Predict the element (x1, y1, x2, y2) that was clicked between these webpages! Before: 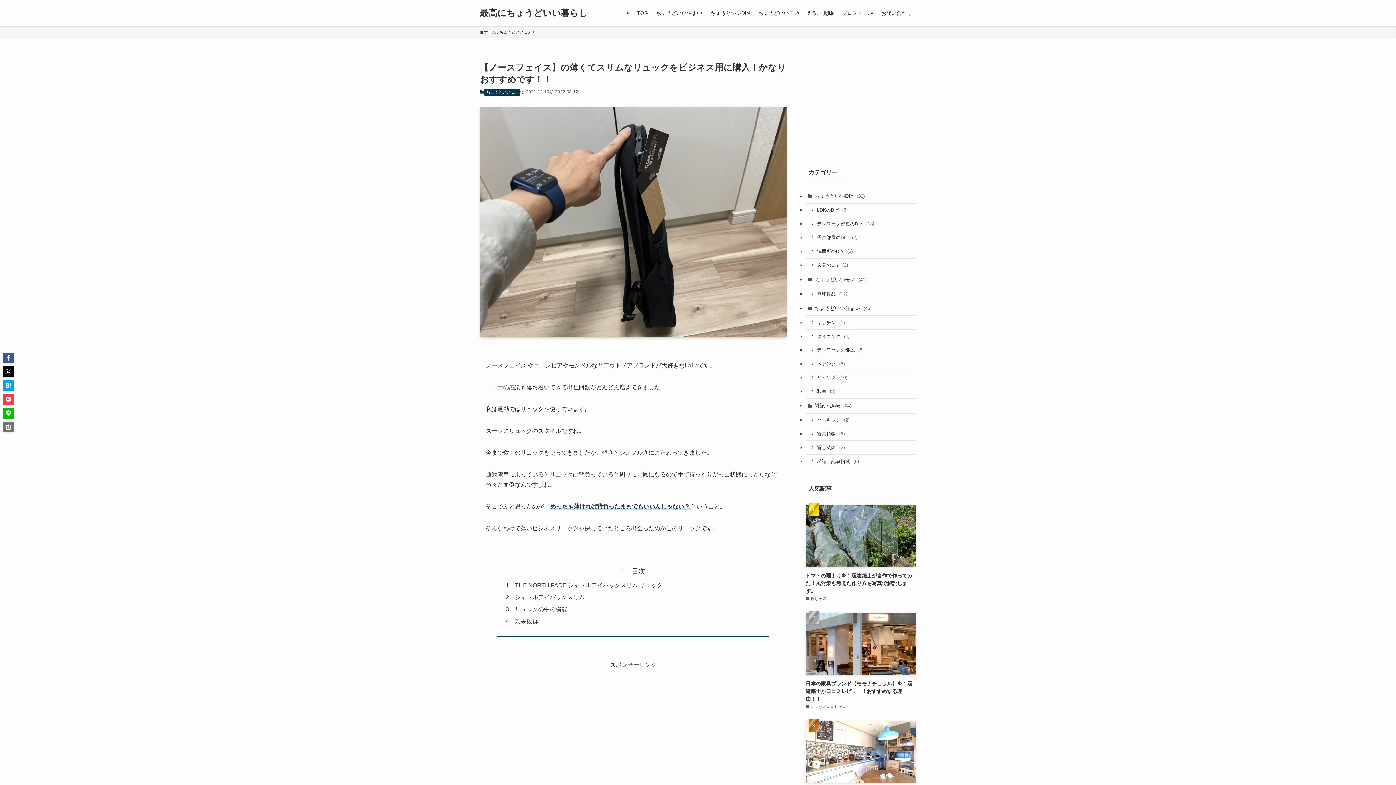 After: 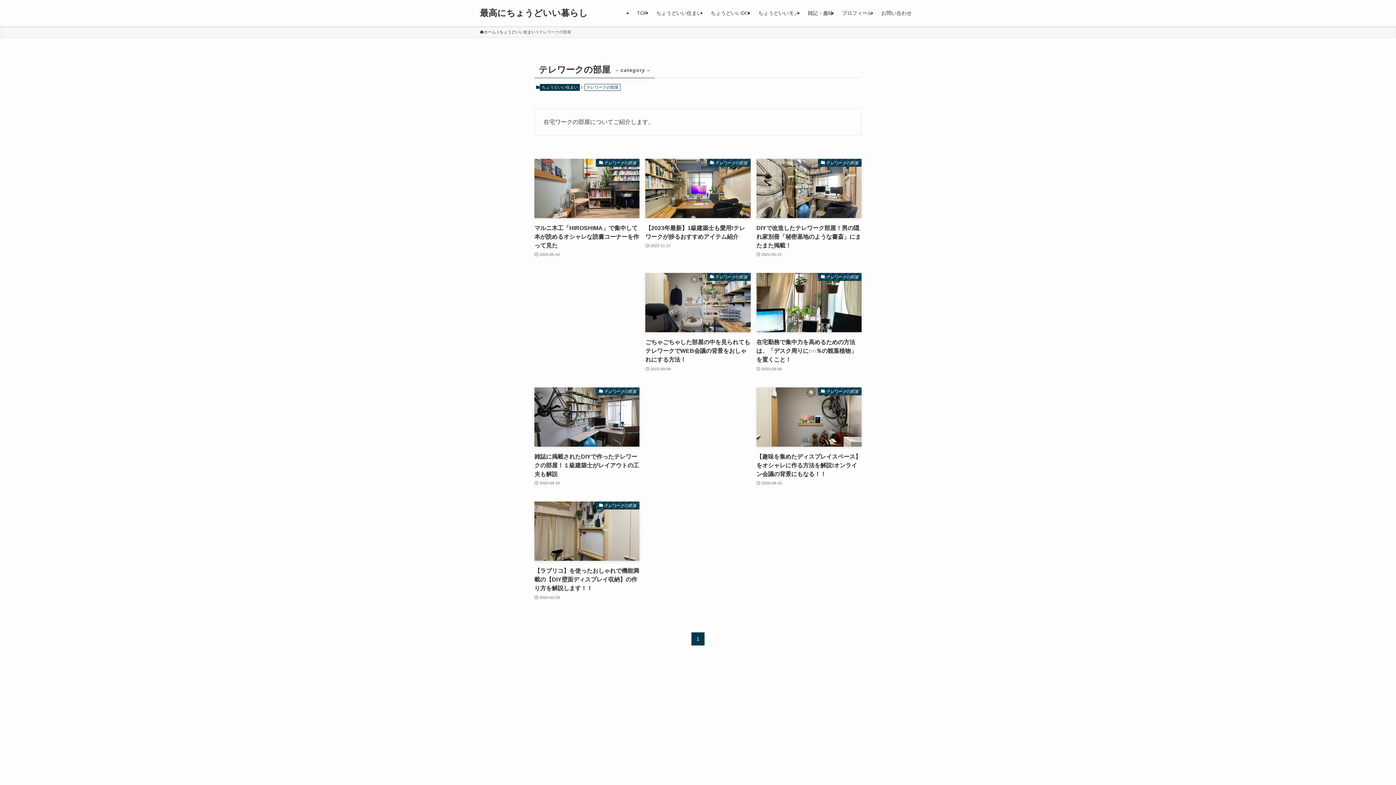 Action: label: テレワークの部屋 (8) bbox: (805, 343, 916, 357)